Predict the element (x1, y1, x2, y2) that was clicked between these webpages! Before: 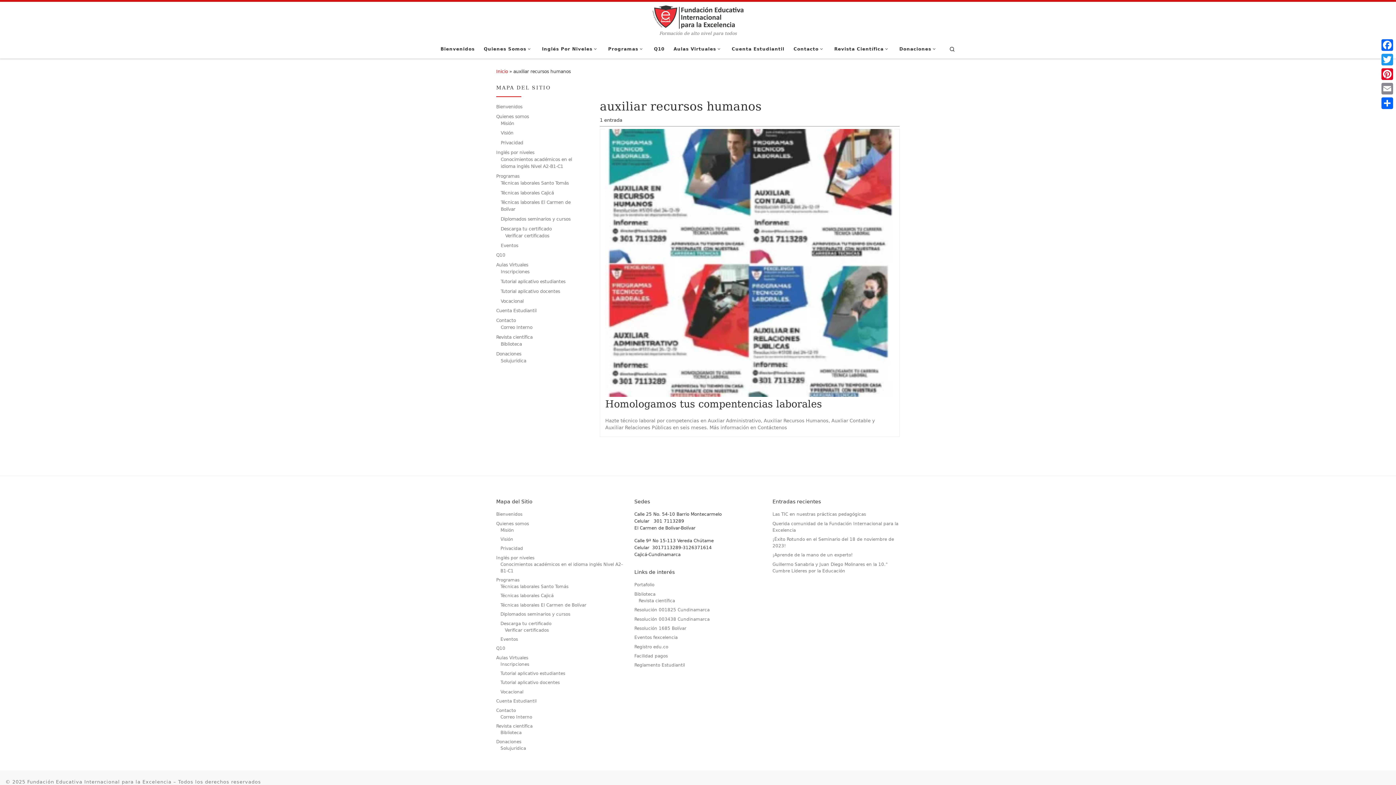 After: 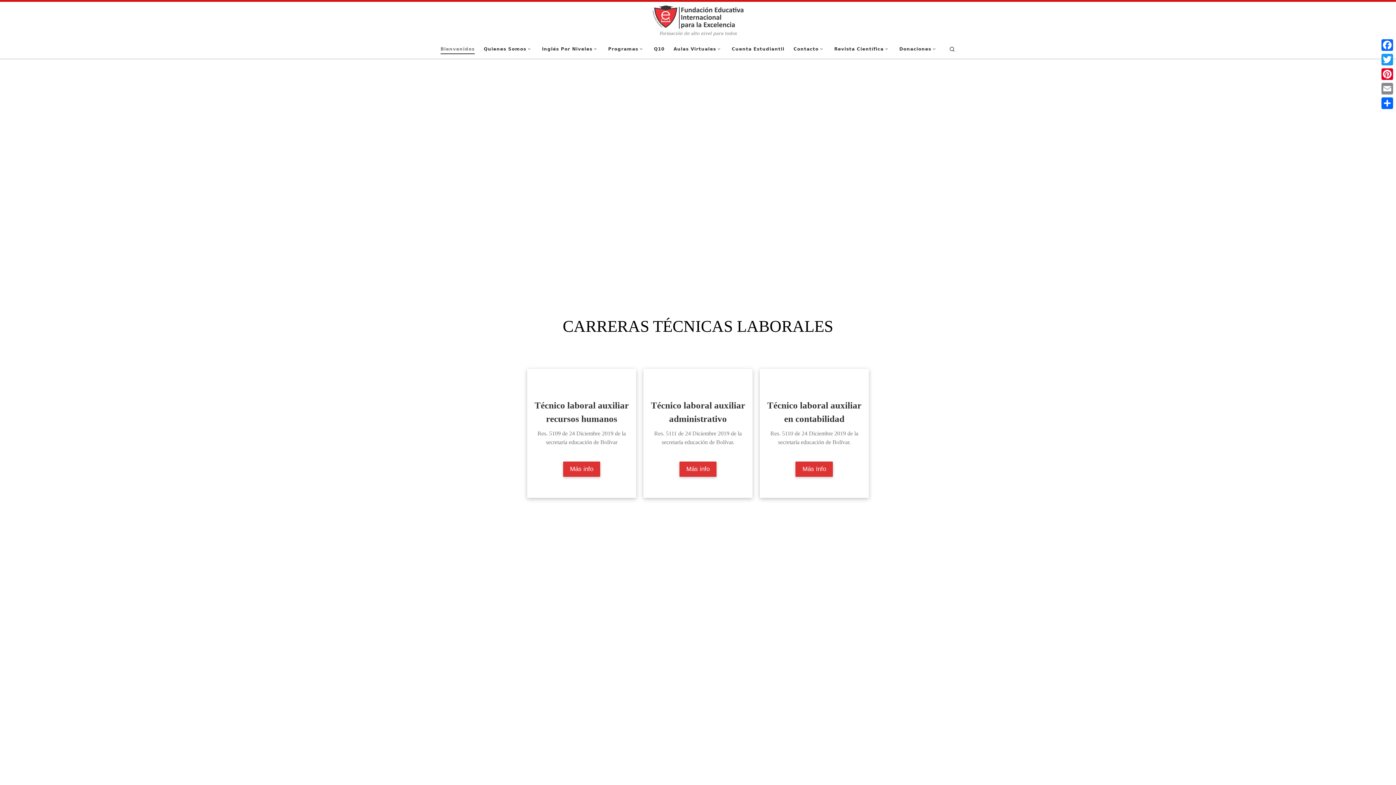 Action: label: Fundación Educativa Internacional para la Excelencia | Formación de alto nivel para todos bbox: (652, 9, 743, 22)